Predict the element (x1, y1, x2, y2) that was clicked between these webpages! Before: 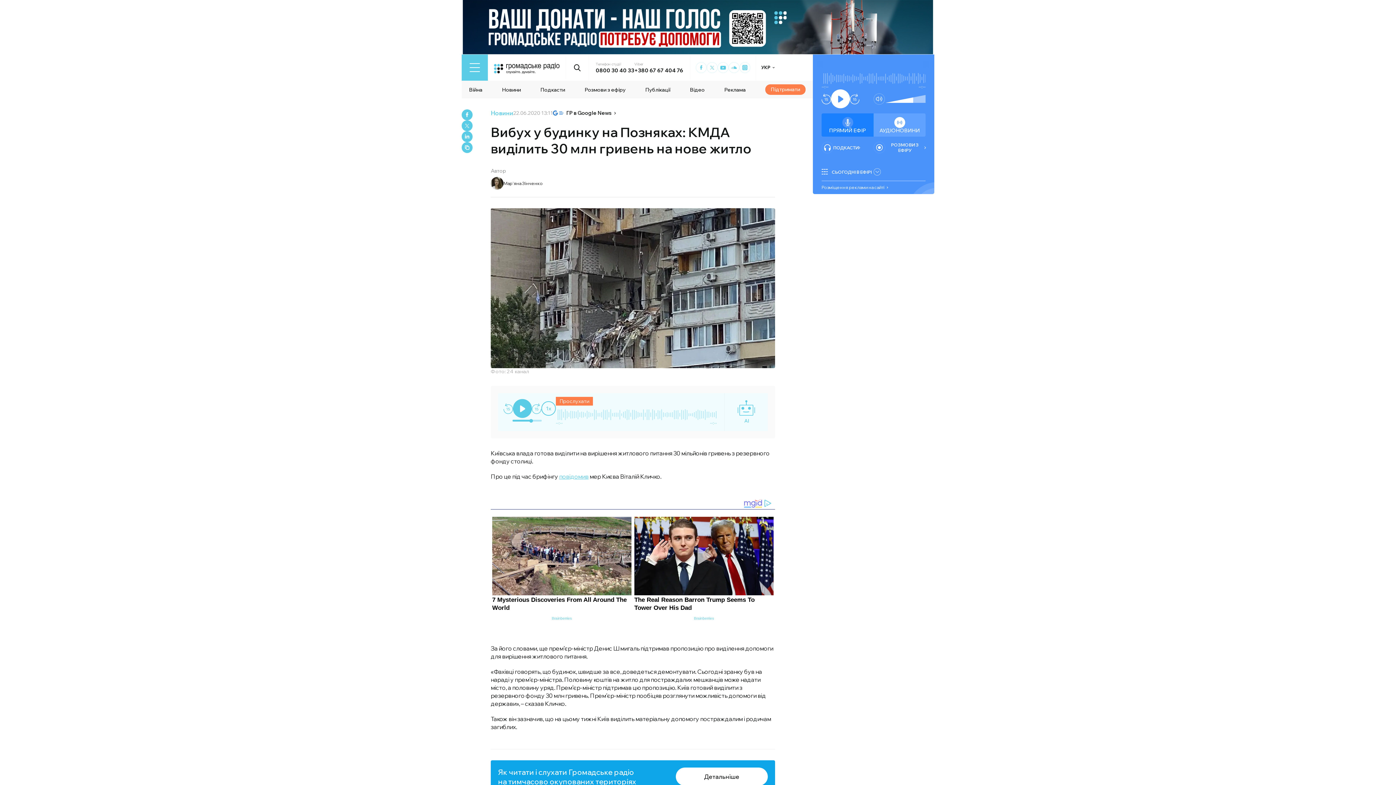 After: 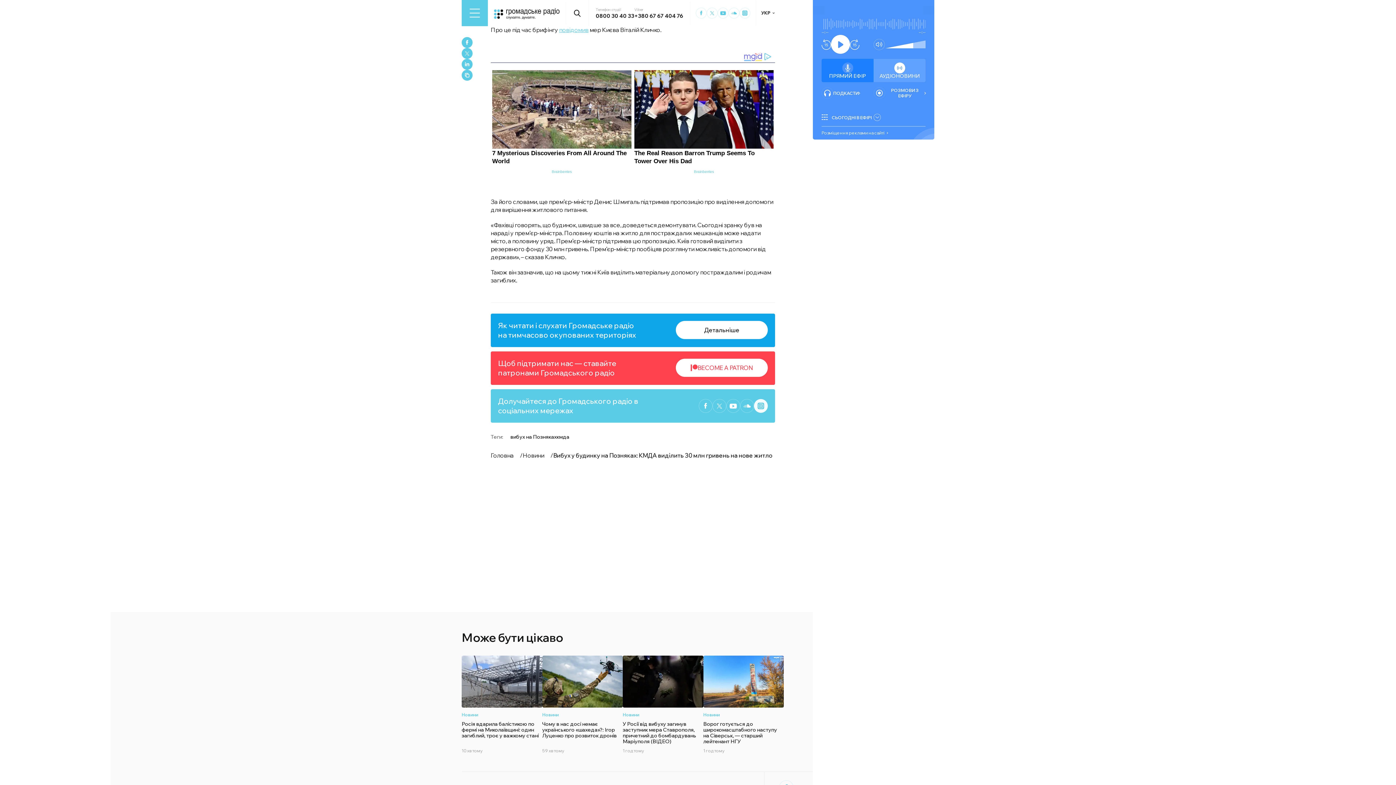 Action: label: Hromadske Radio on Instagram bbox: (754, 718, 768, 732)